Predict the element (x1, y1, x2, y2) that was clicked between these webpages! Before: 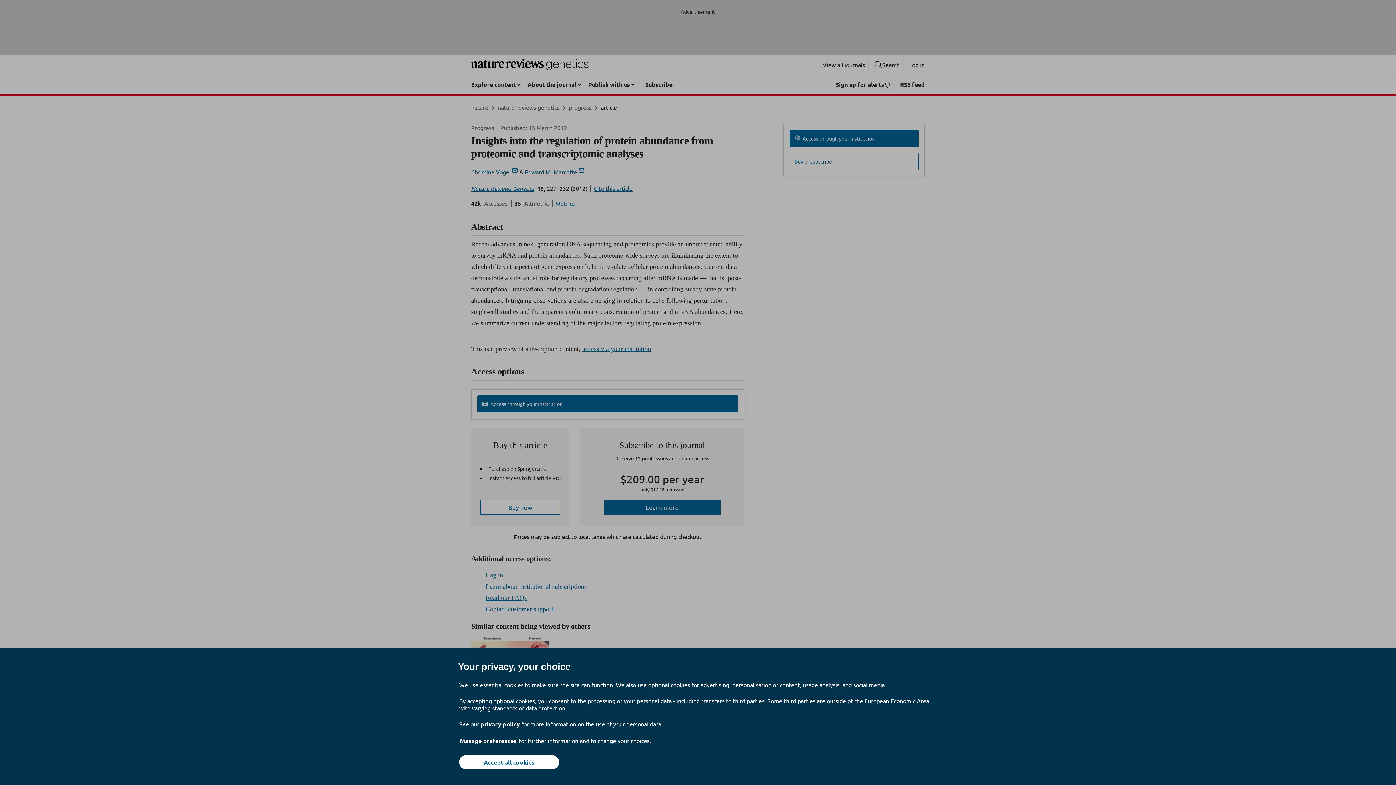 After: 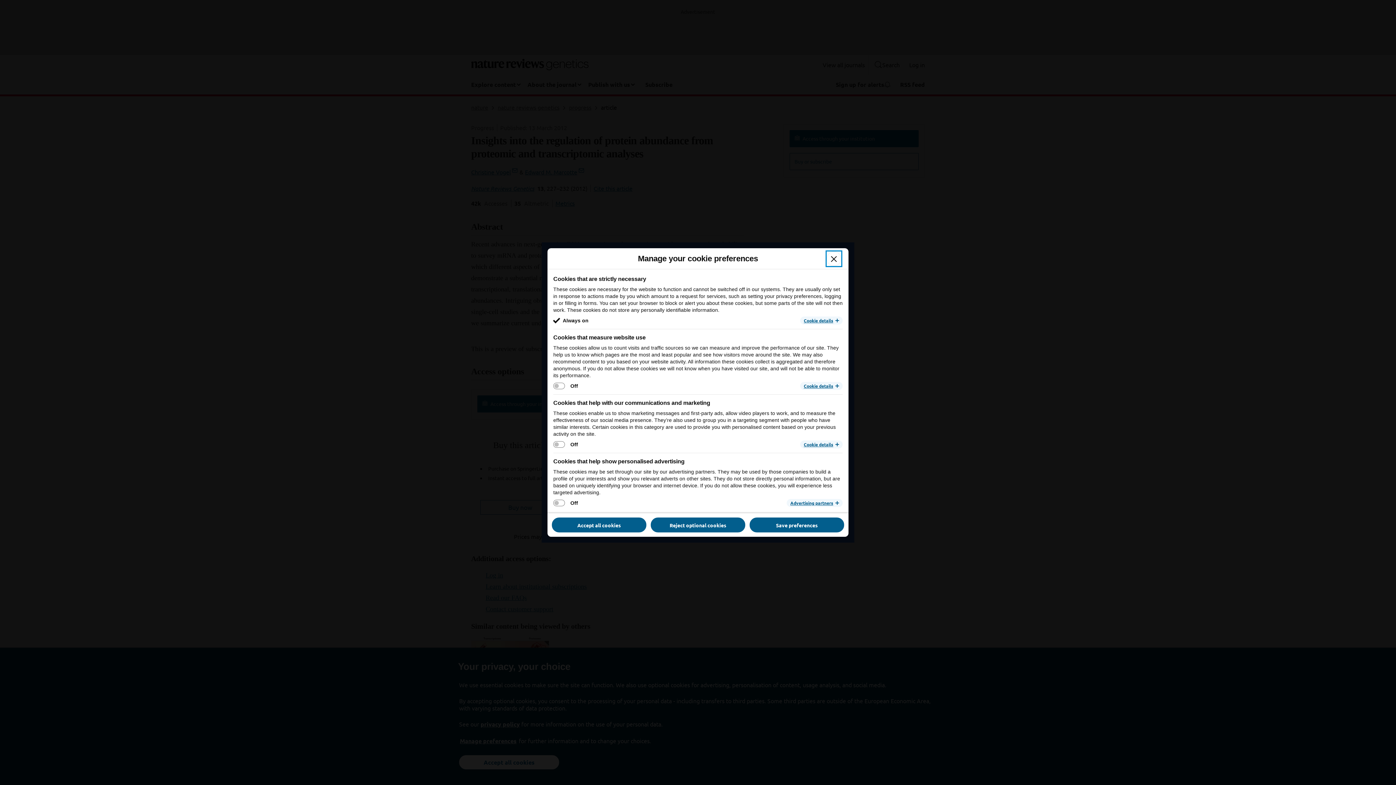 Action: bbox: (459, 737, 517, 745) label: Manage preferences